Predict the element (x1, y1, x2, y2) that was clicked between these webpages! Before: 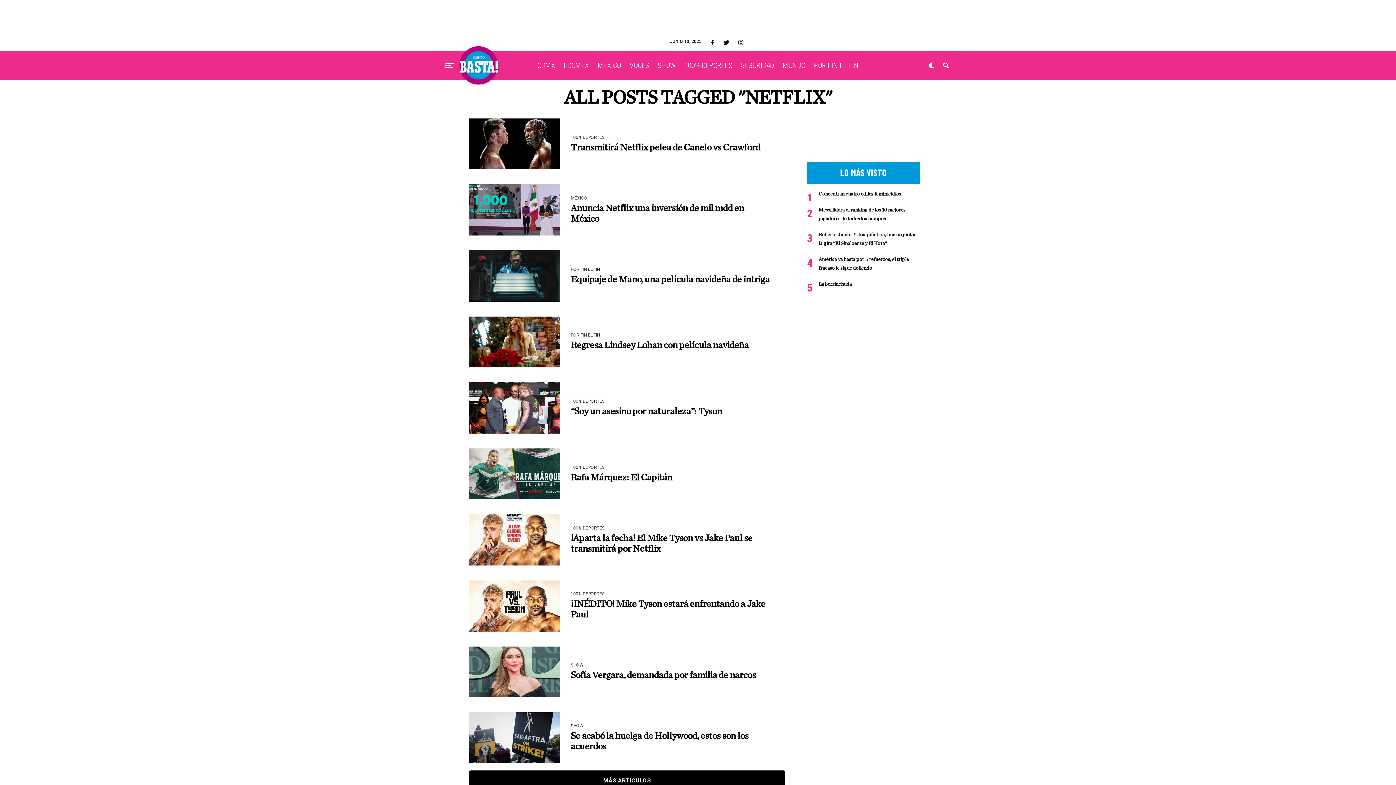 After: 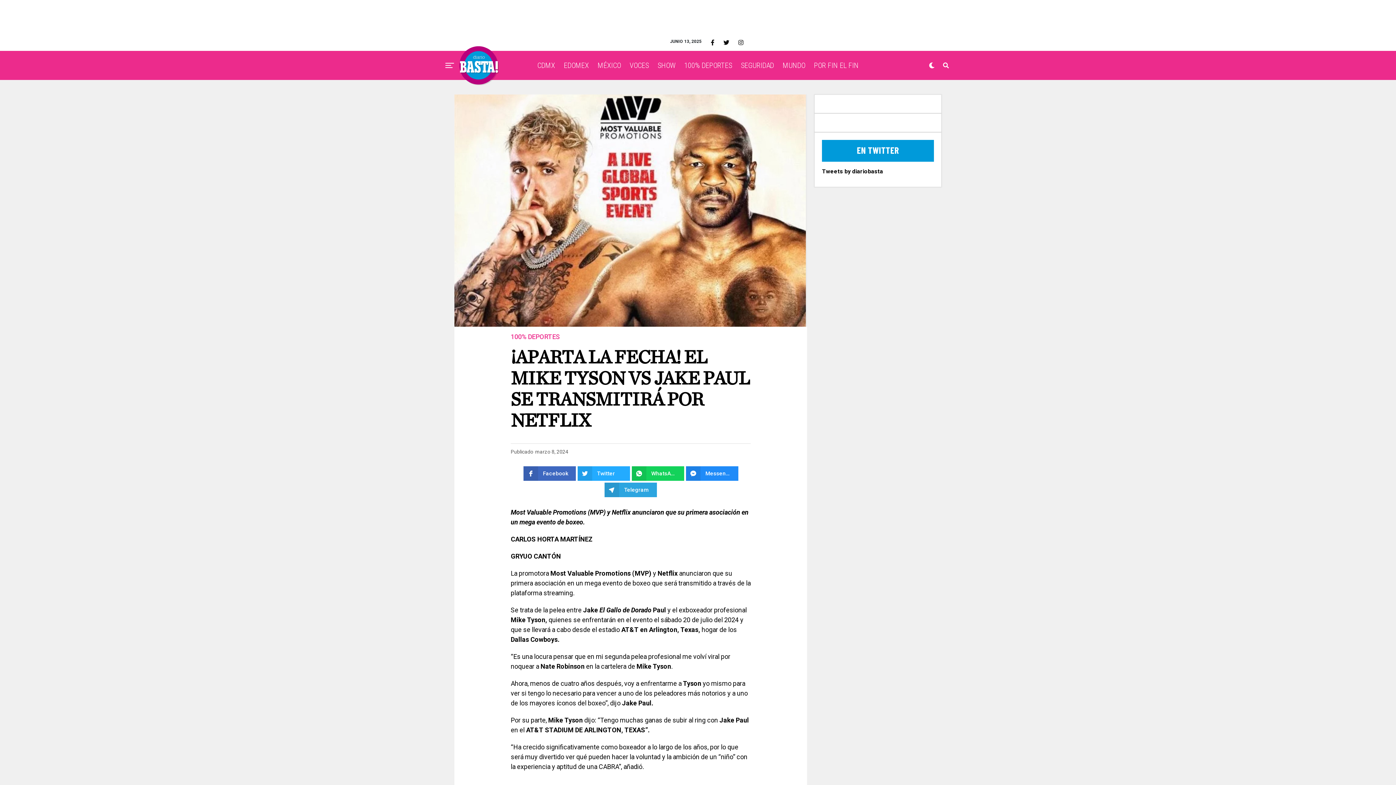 Action: bbox: (469, 536, 560, 543)